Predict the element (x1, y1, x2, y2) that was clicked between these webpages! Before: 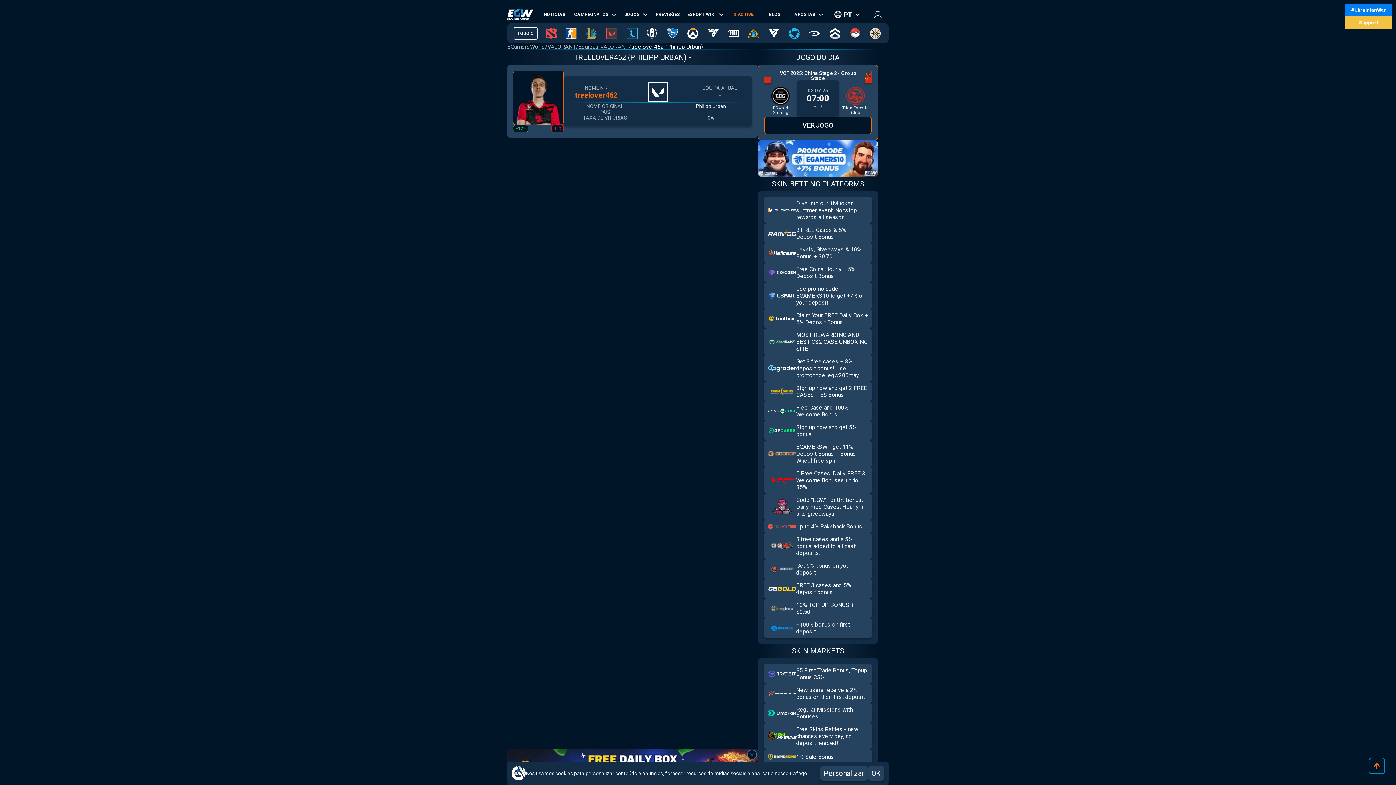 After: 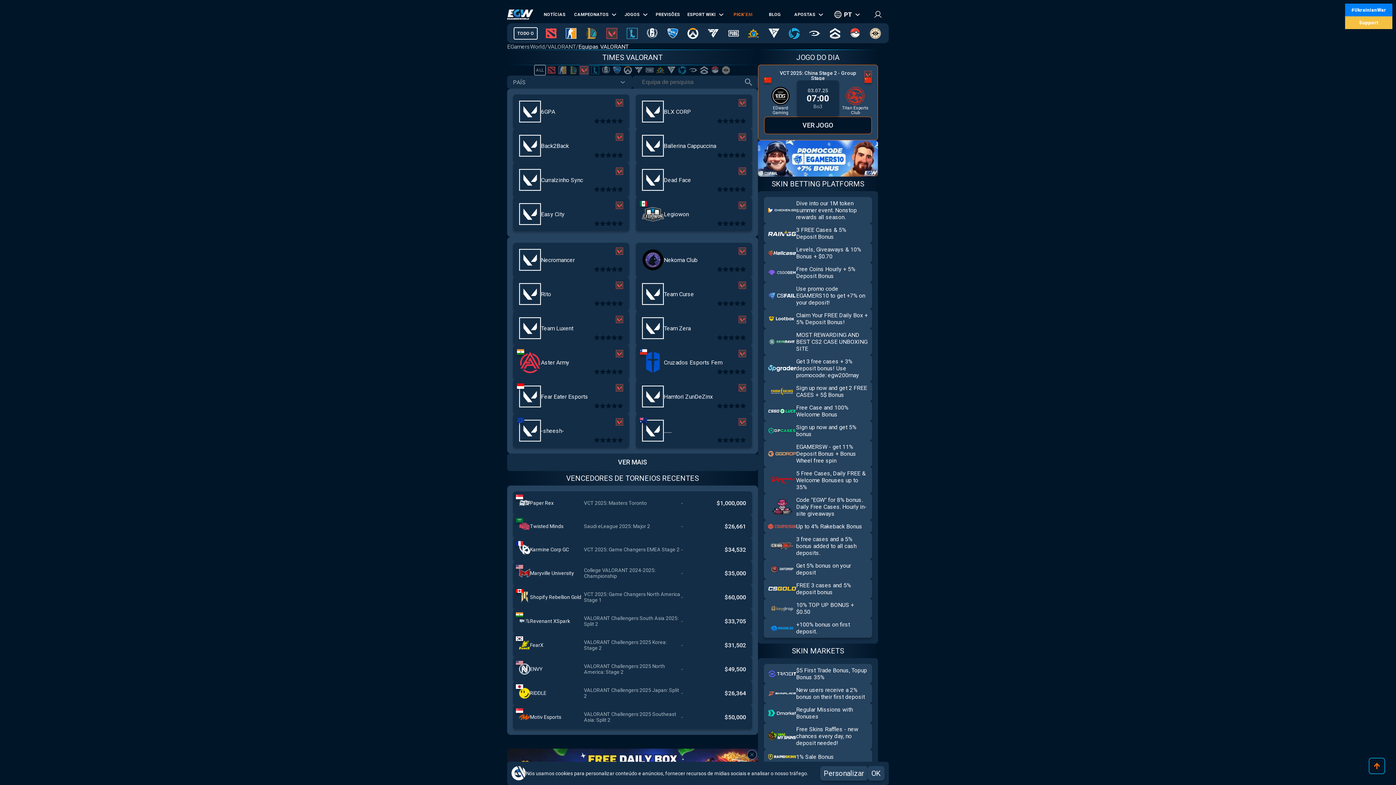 Action: label: ESPORT WIKI bbox: (683, 8, 727, 21)